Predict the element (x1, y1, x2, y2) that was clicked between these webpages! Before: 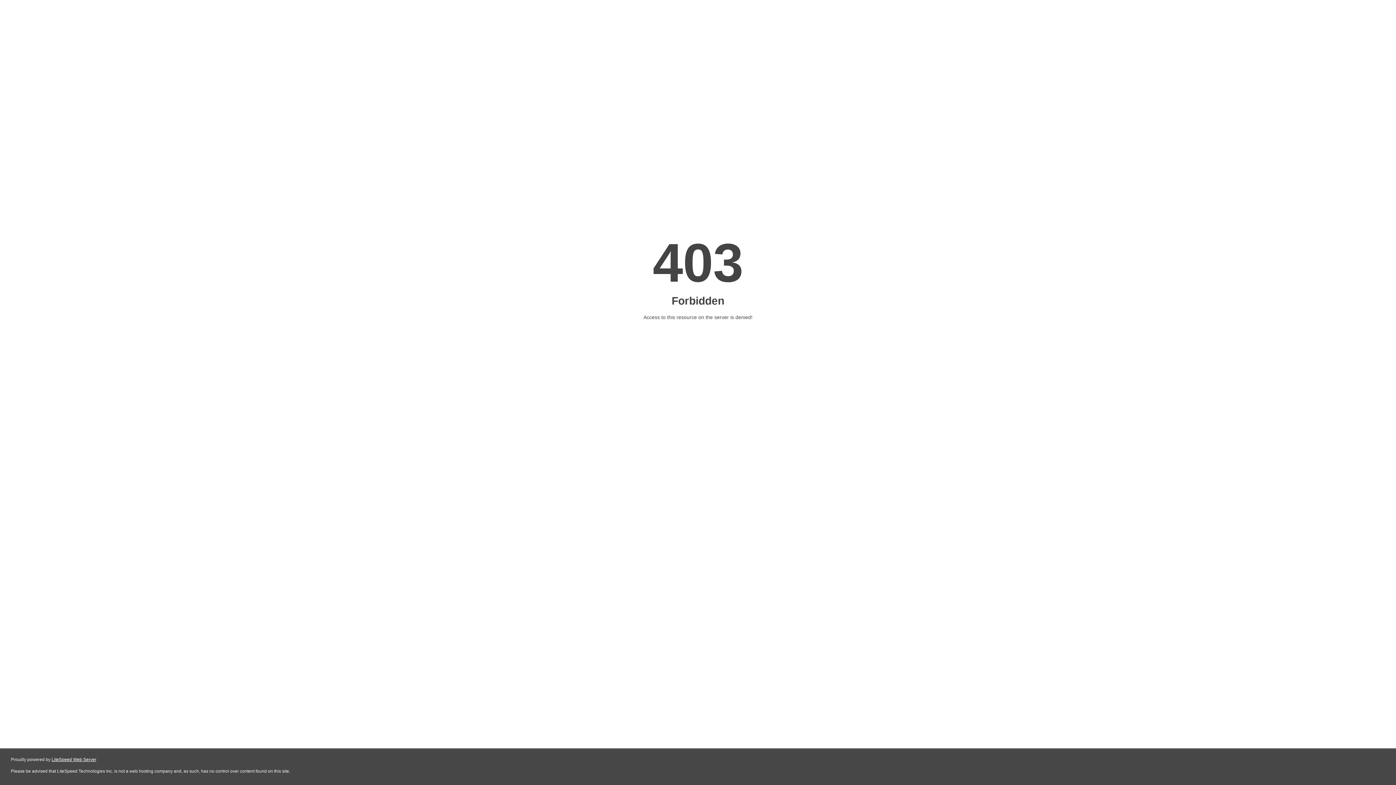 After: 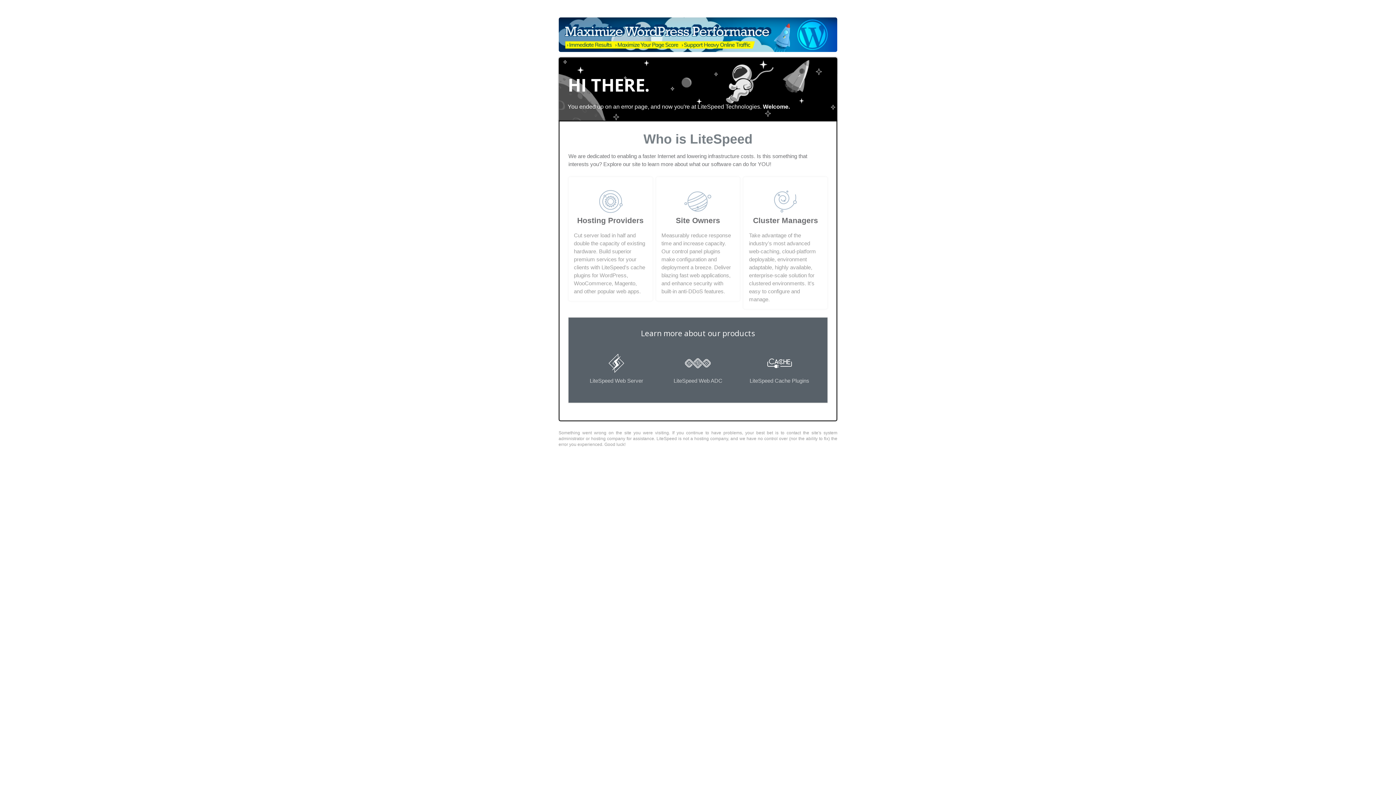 Action: bbox: (51, 757, 96, 762) label: LiteSpeed Web Server